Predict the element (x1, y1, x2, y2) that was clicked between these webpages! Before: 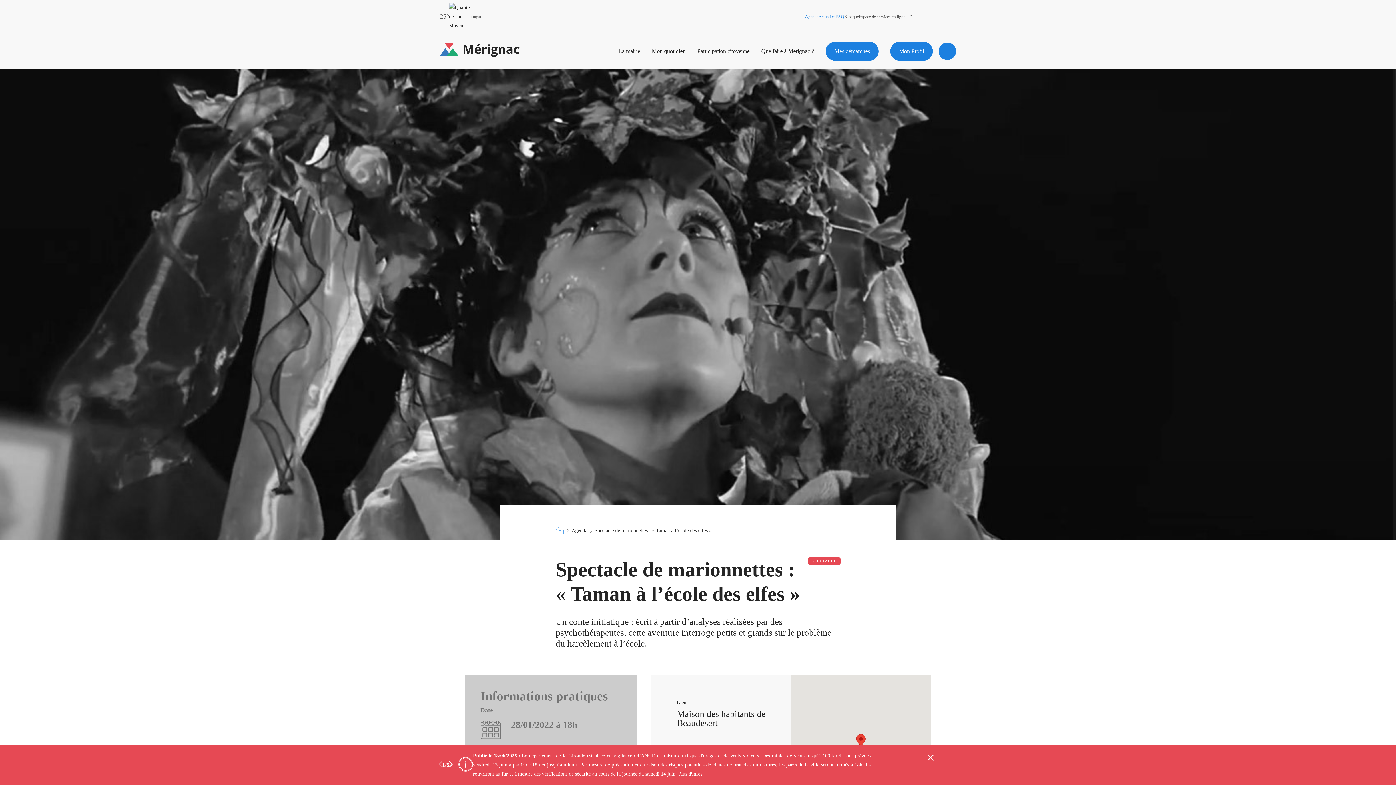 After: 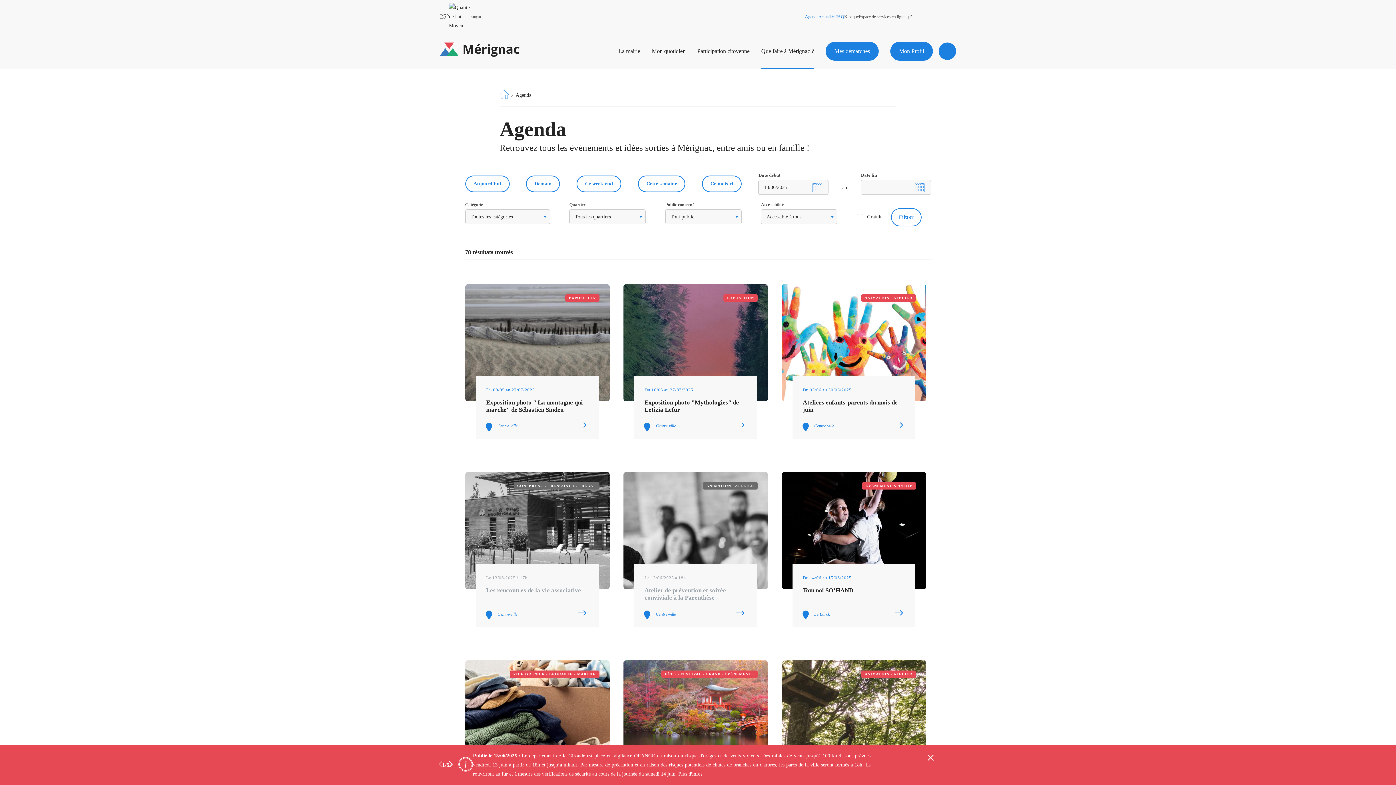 Action: bbox: (571, 528, 587, 533) label: Agenda